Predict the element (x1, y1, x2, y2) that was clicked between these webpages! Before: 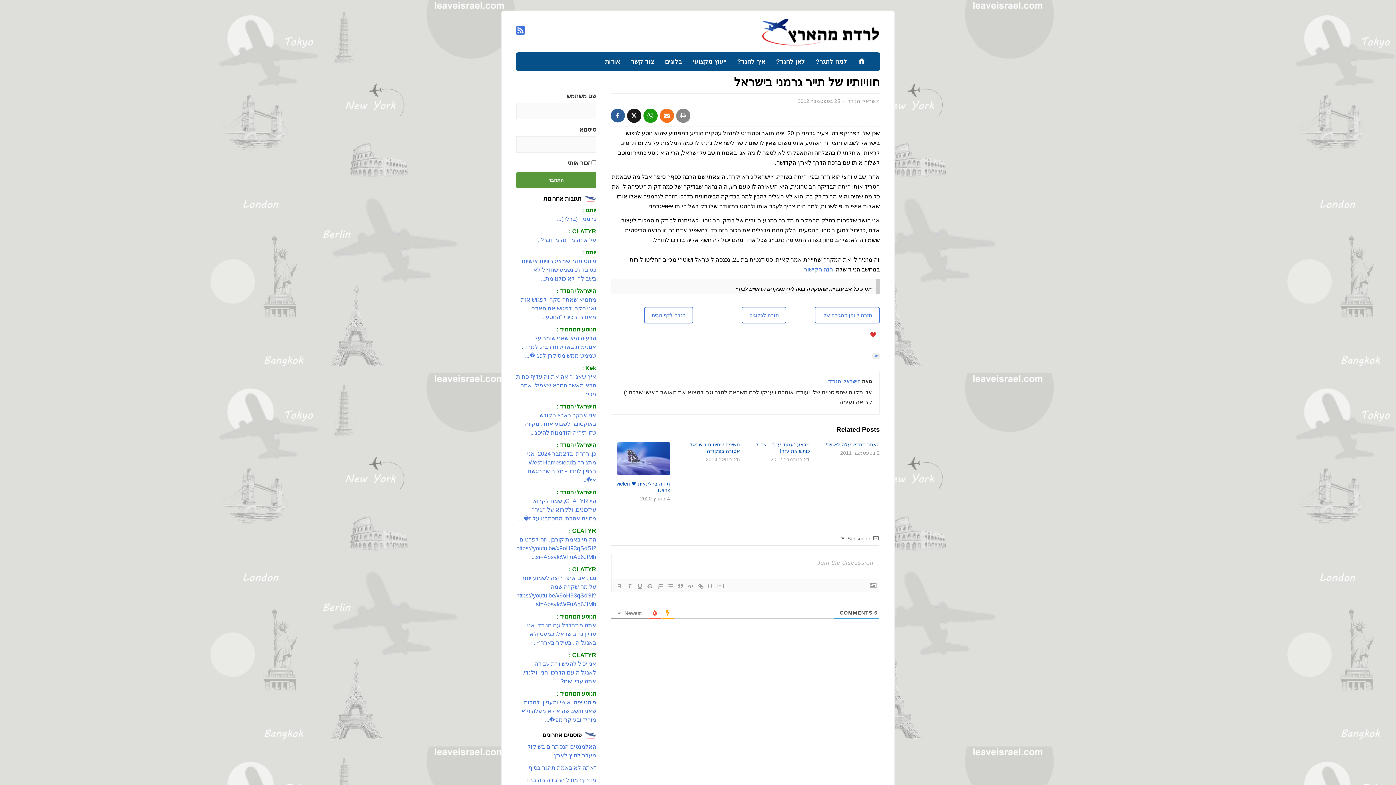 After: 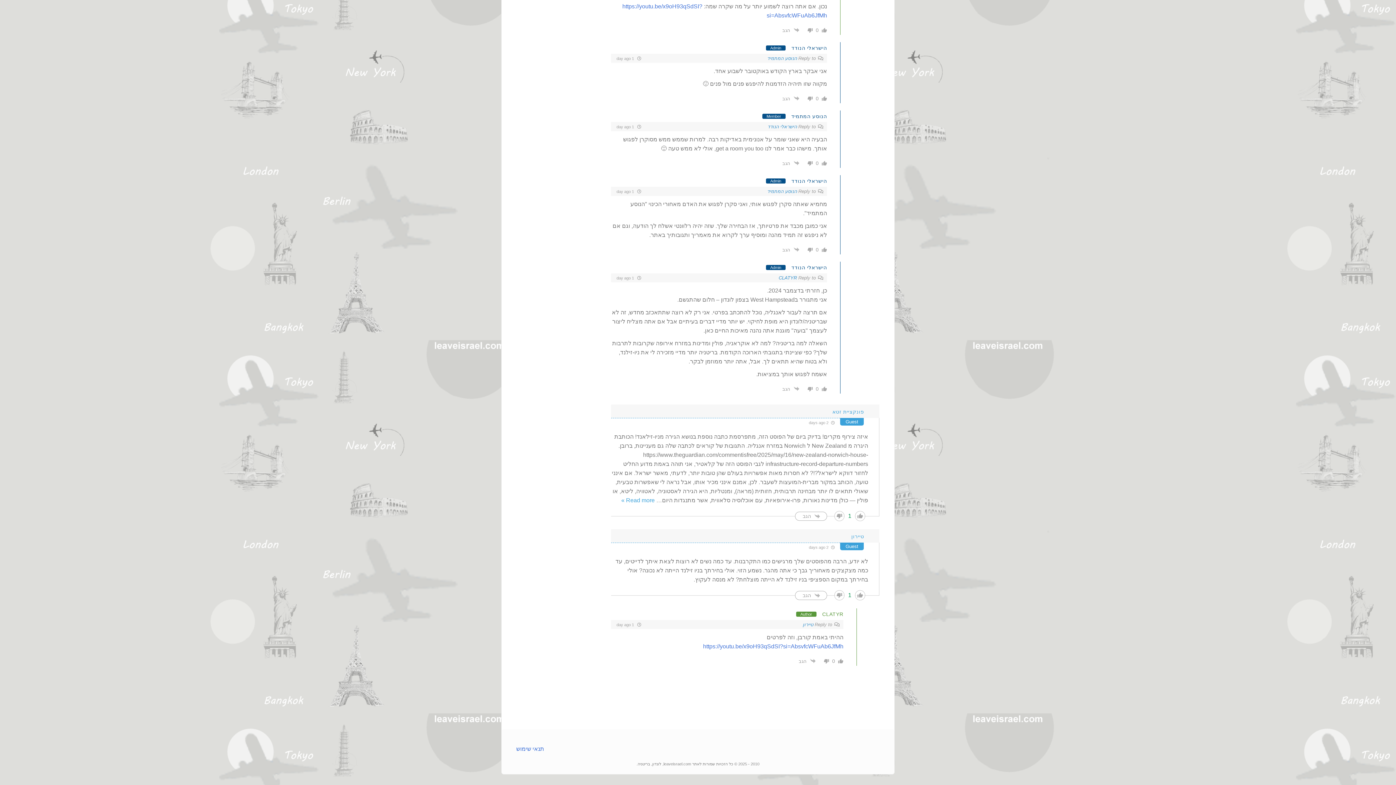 Action: label: הבעיה היא שאני שומר על אנונימית באדיקות רבה. למרות שממש ממש מסוקרן לפגו�... bbox: (522, 335, 596, 358)